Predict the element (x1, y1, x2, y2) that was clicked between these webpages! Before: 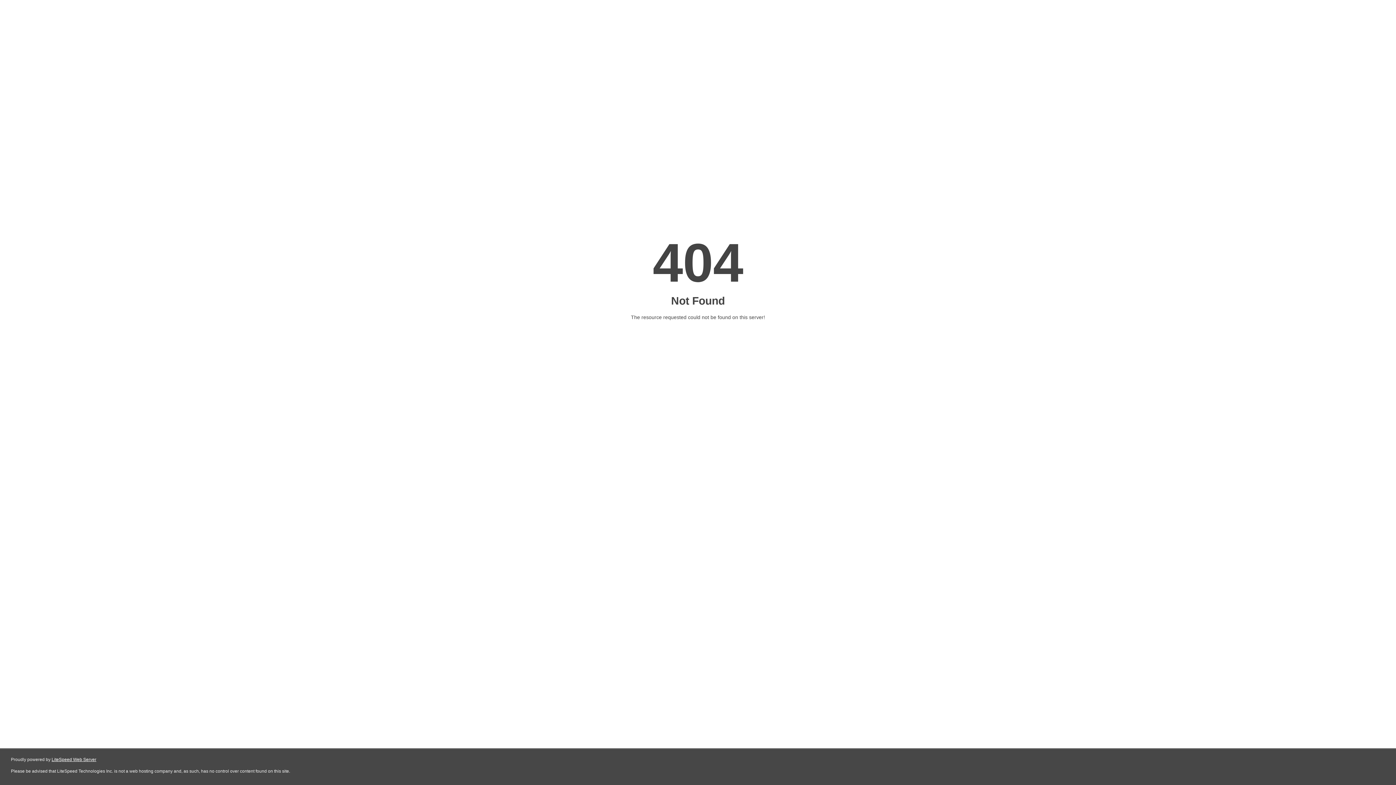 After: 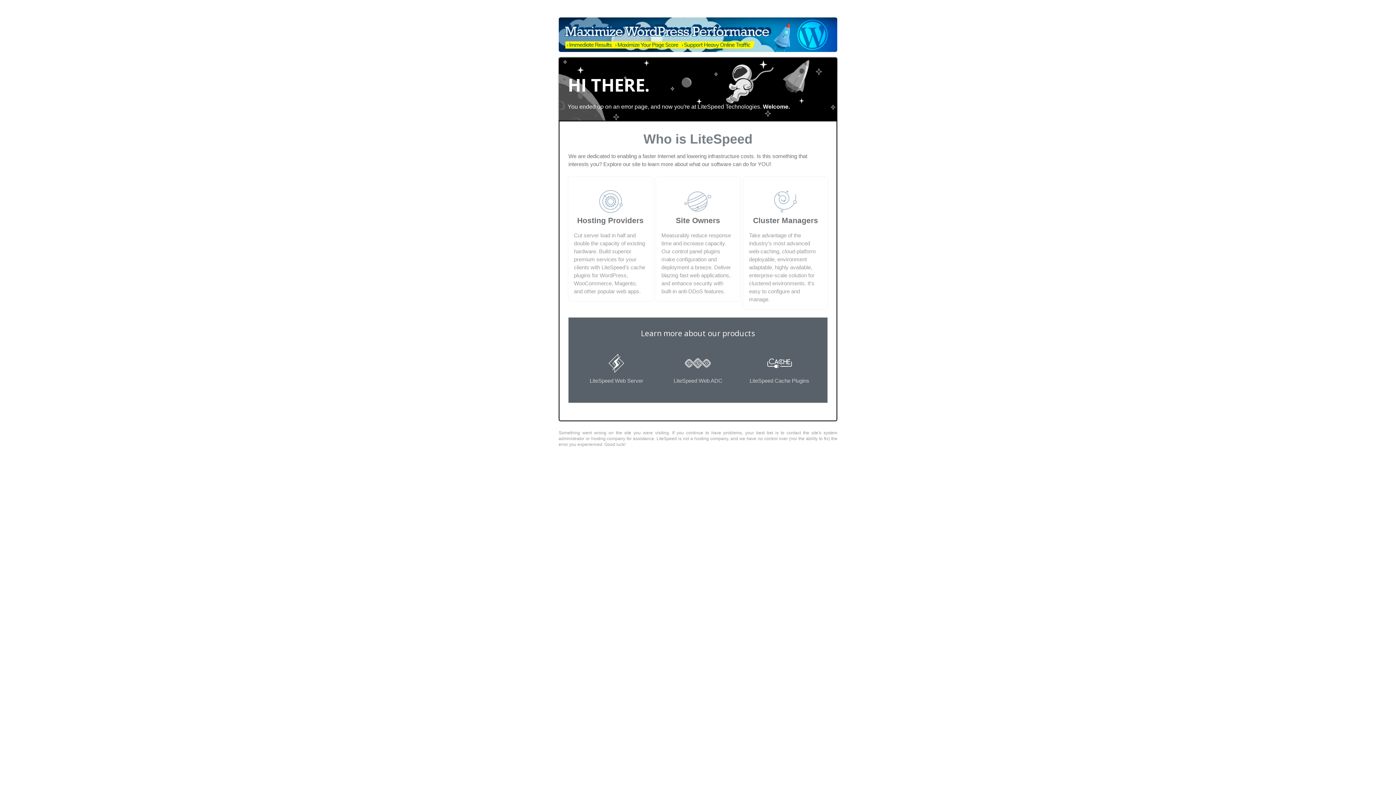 Action: label: LiteSpeed Web Server bbox: (51, 757, 96, 762)